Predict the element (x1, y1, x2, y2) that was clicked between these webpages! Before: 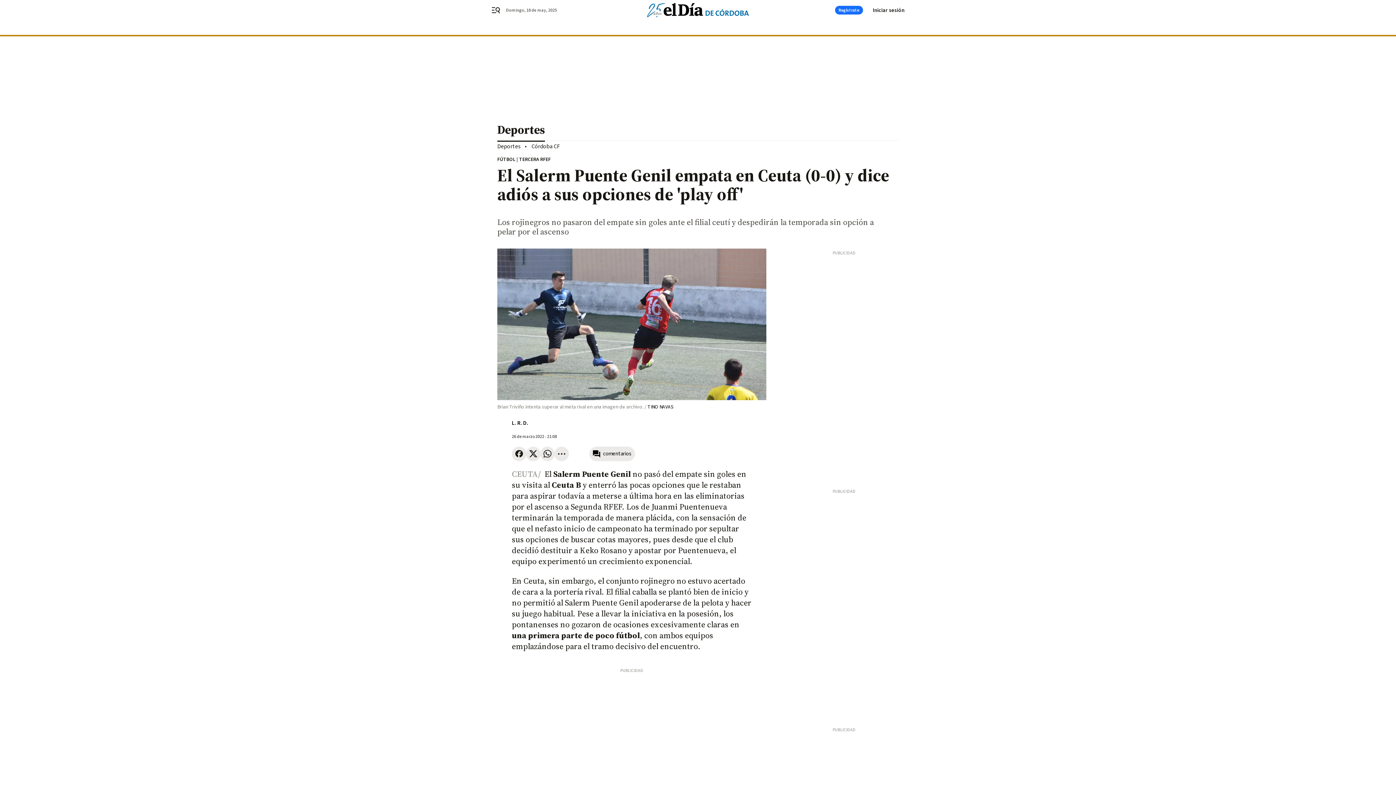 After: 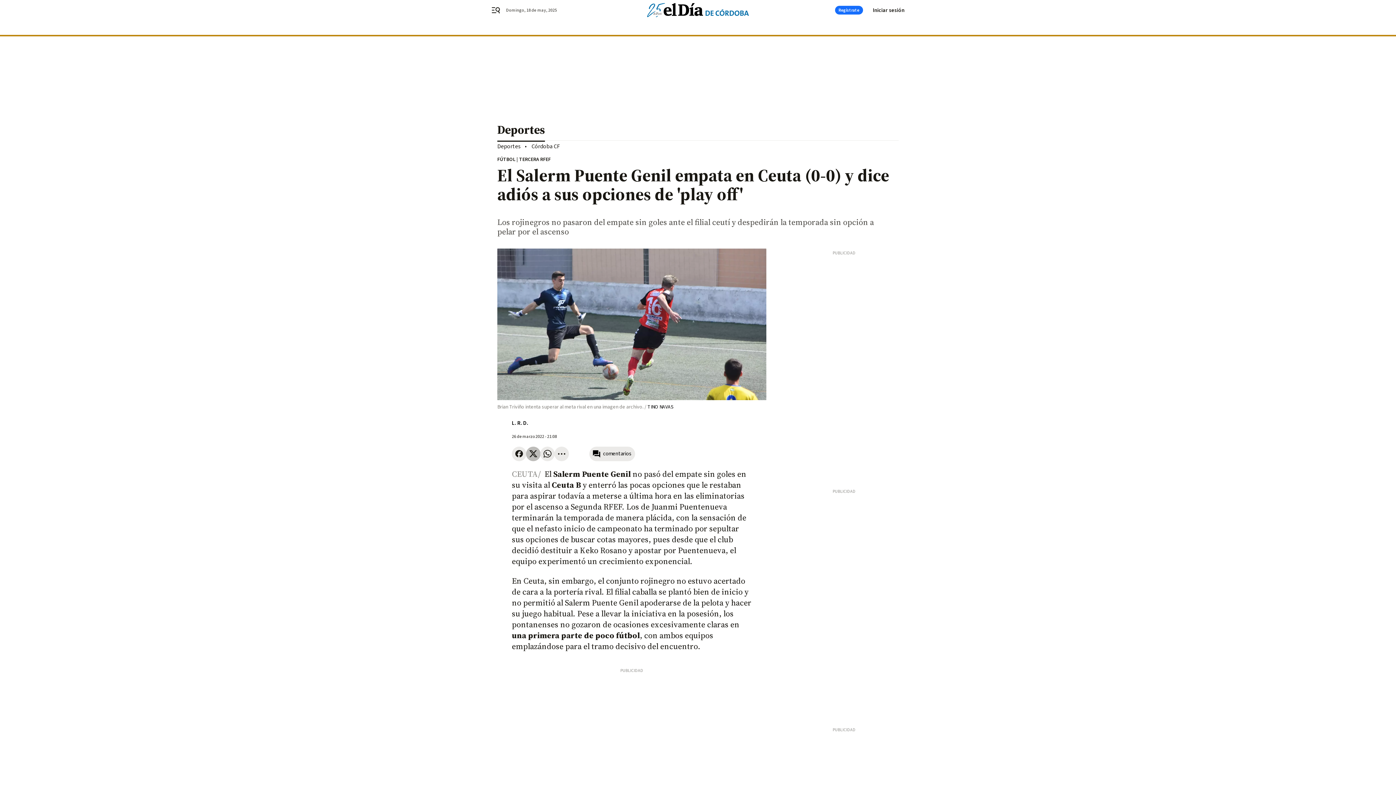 Action: bbox: (526, 446, 540, 461)